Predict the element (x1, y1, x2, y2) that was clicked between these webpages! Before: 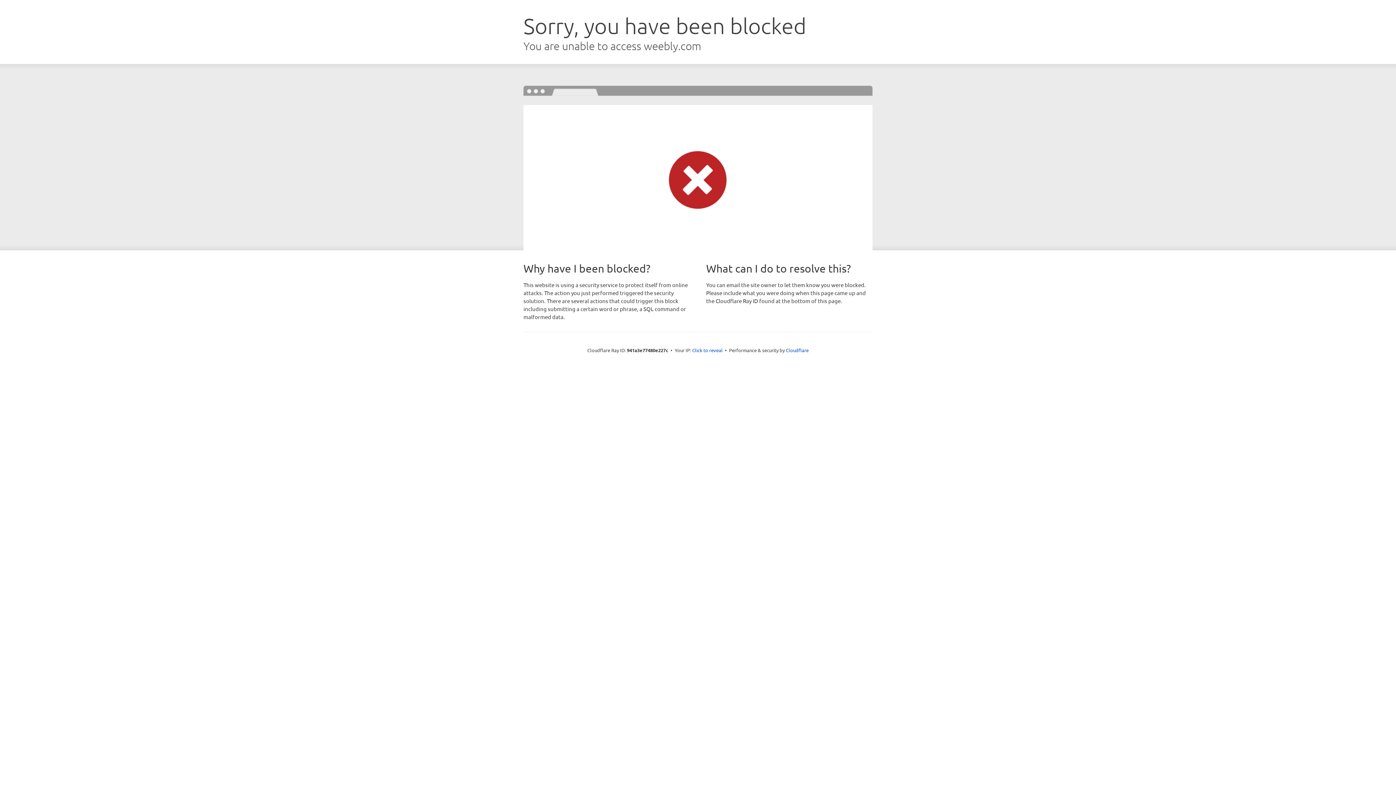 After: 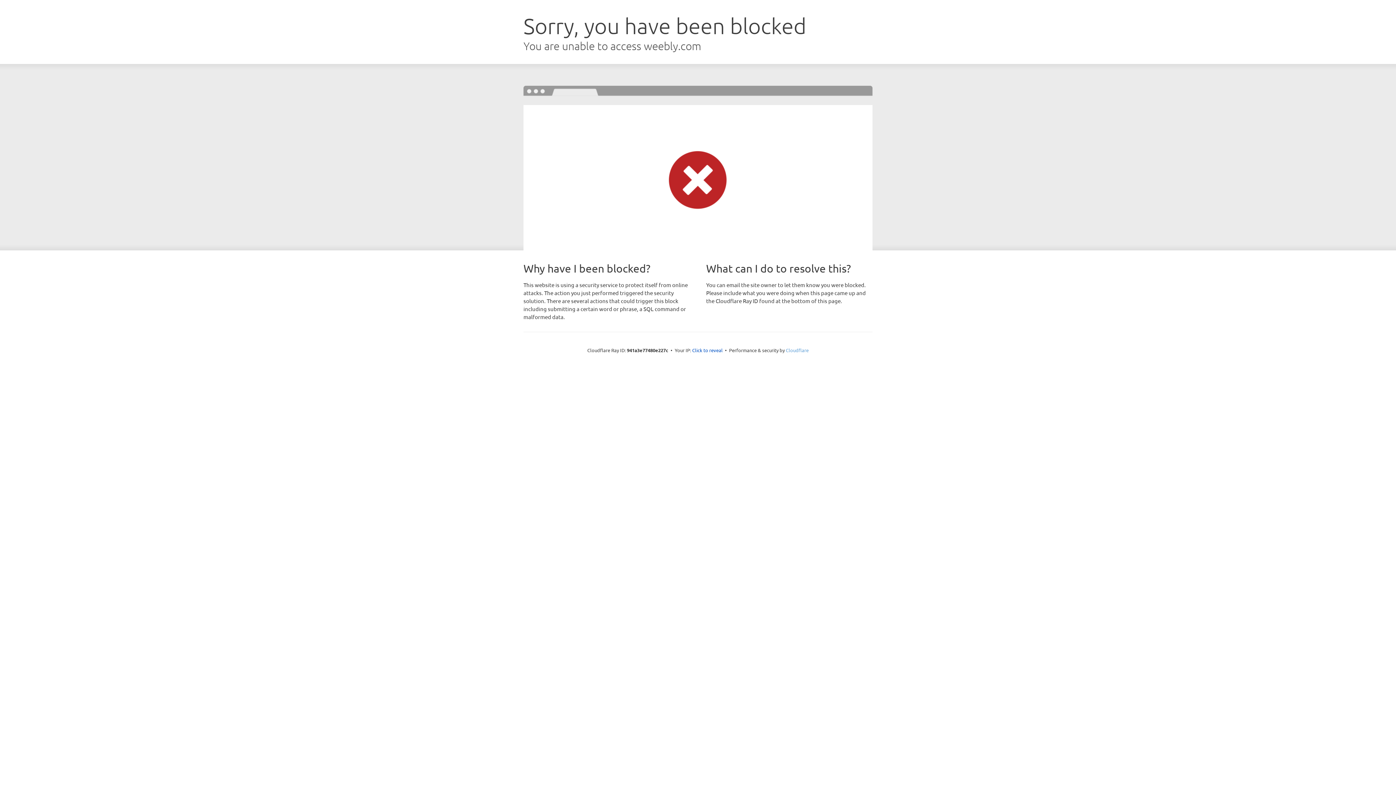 Action: bbox: (786, 347, 808, 353) label: Cloudflare